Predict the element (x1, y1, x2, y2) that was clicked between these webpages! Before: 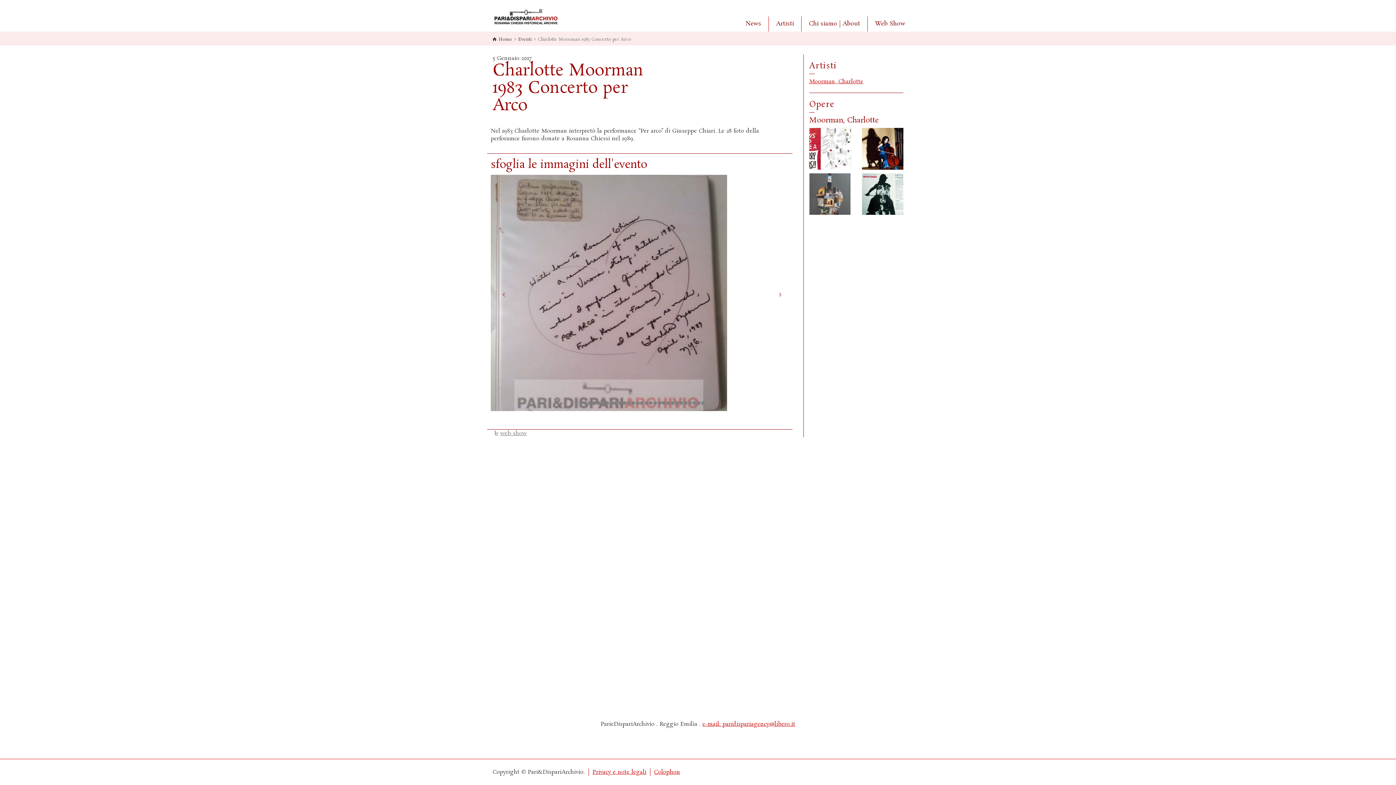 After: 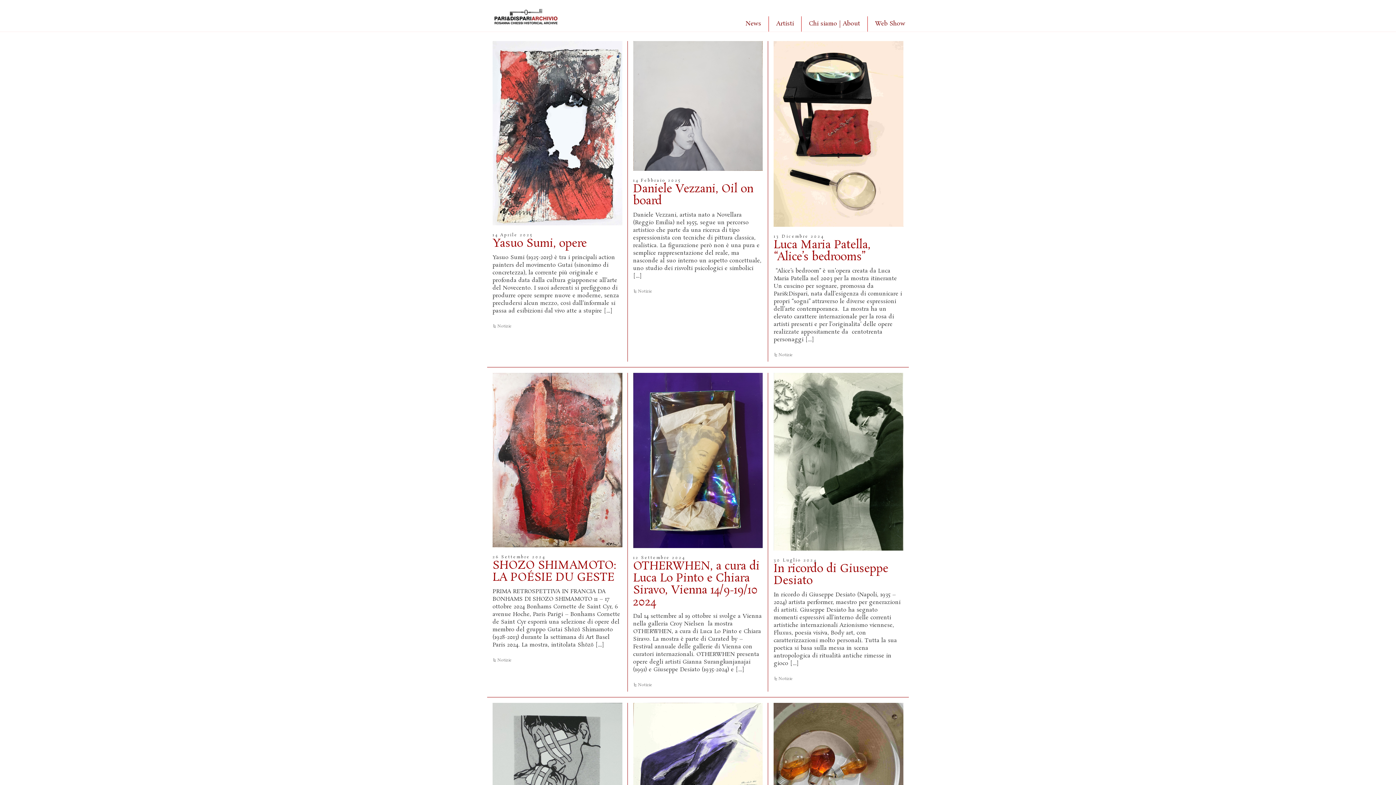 Action: label: Home bbox: (492, 36, 512, 42)